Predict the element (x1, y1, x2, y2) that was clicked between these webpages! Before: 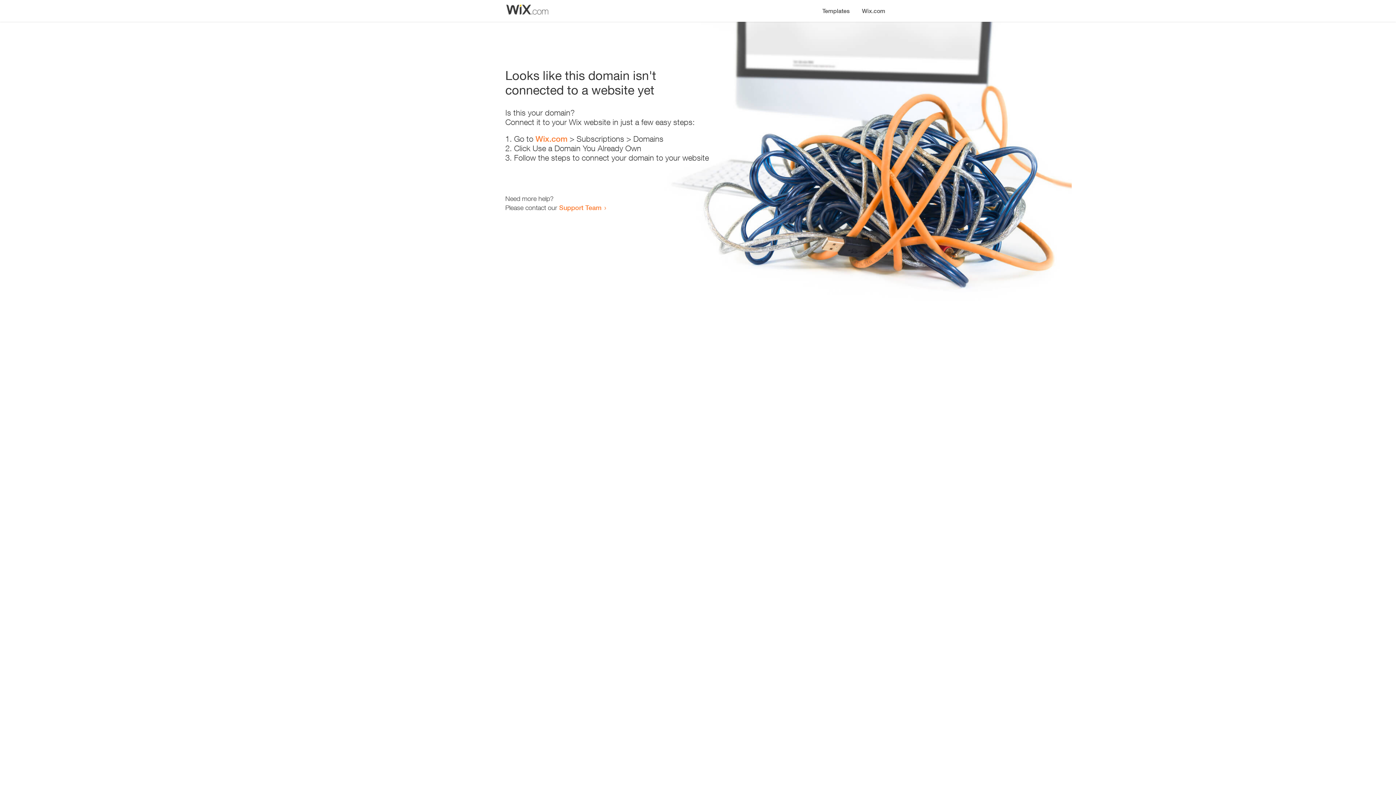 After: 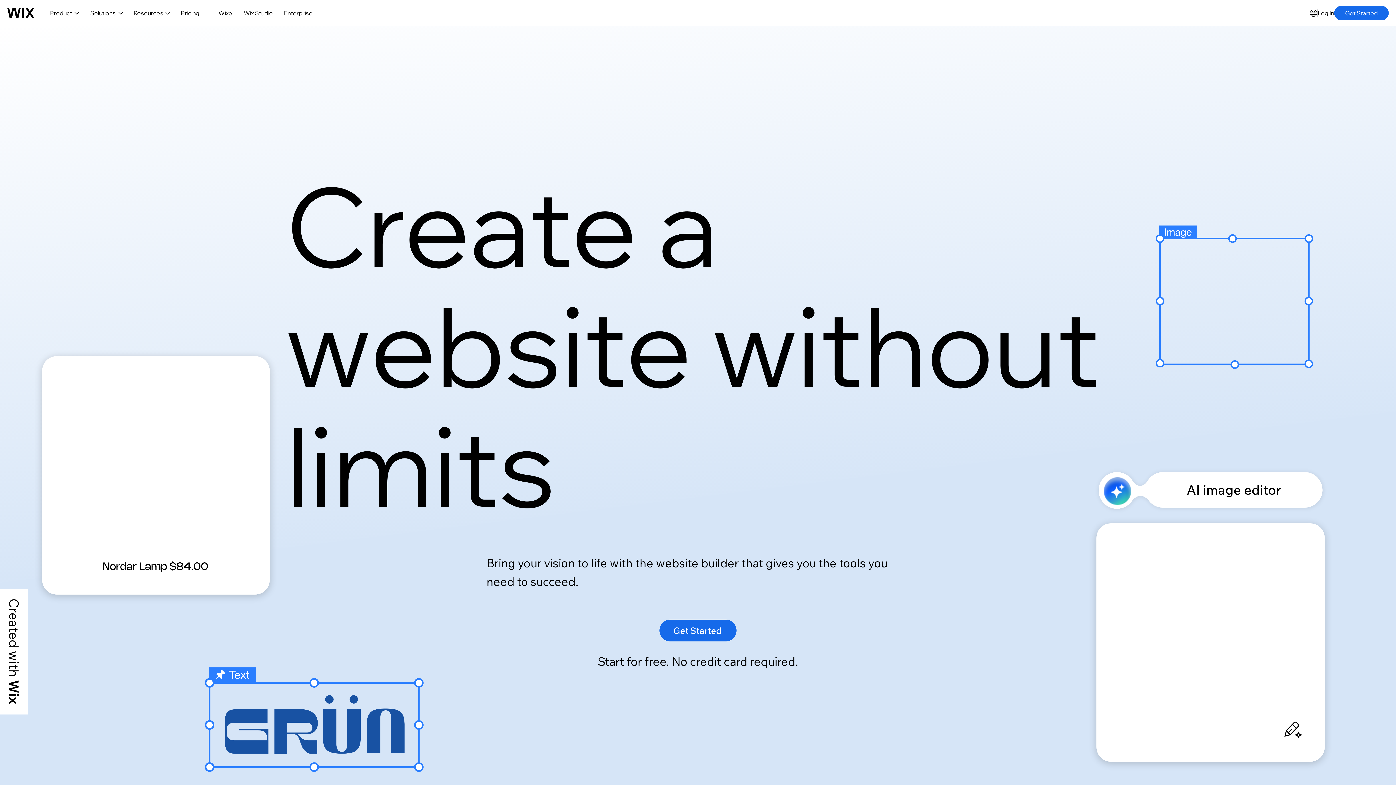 Action: bbox: (535, 134, 567, 143) label: Wix.com